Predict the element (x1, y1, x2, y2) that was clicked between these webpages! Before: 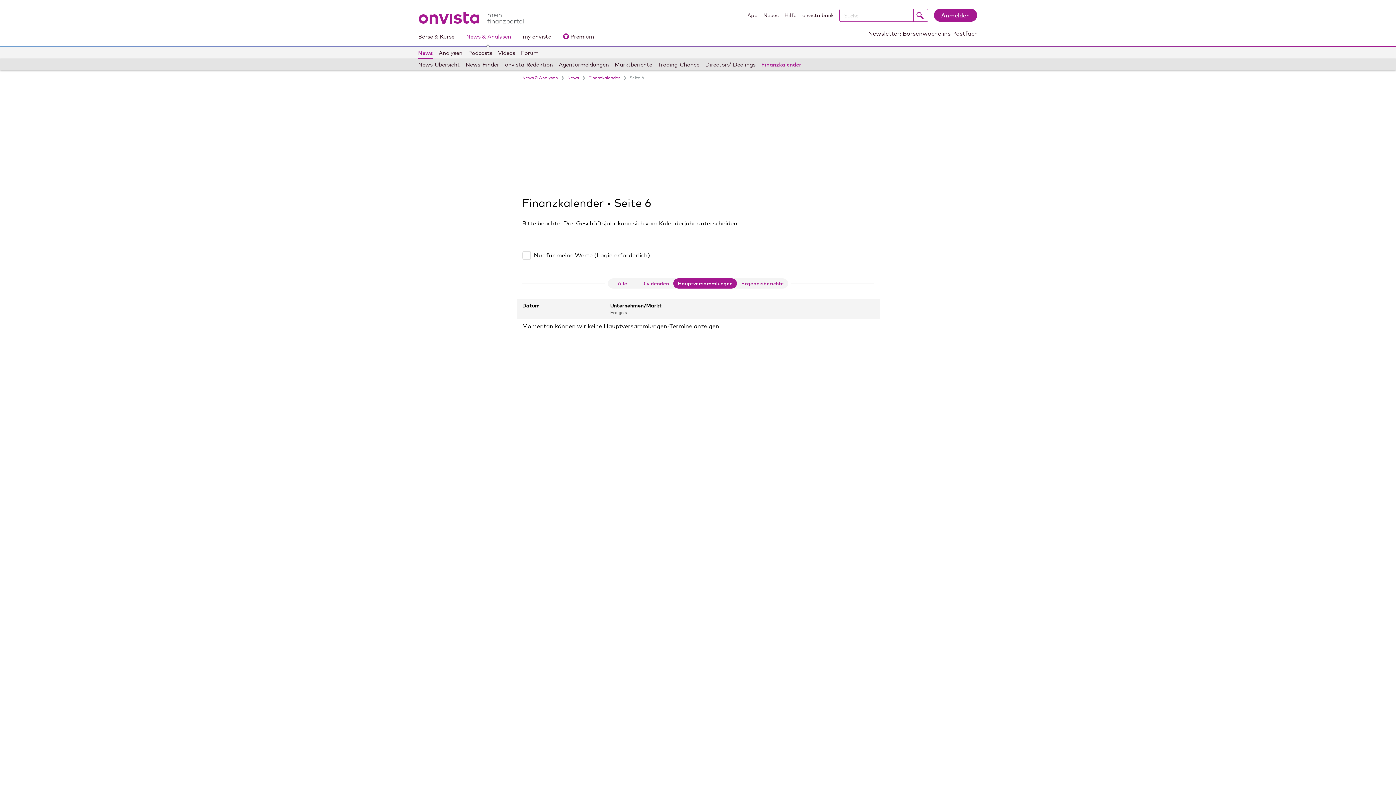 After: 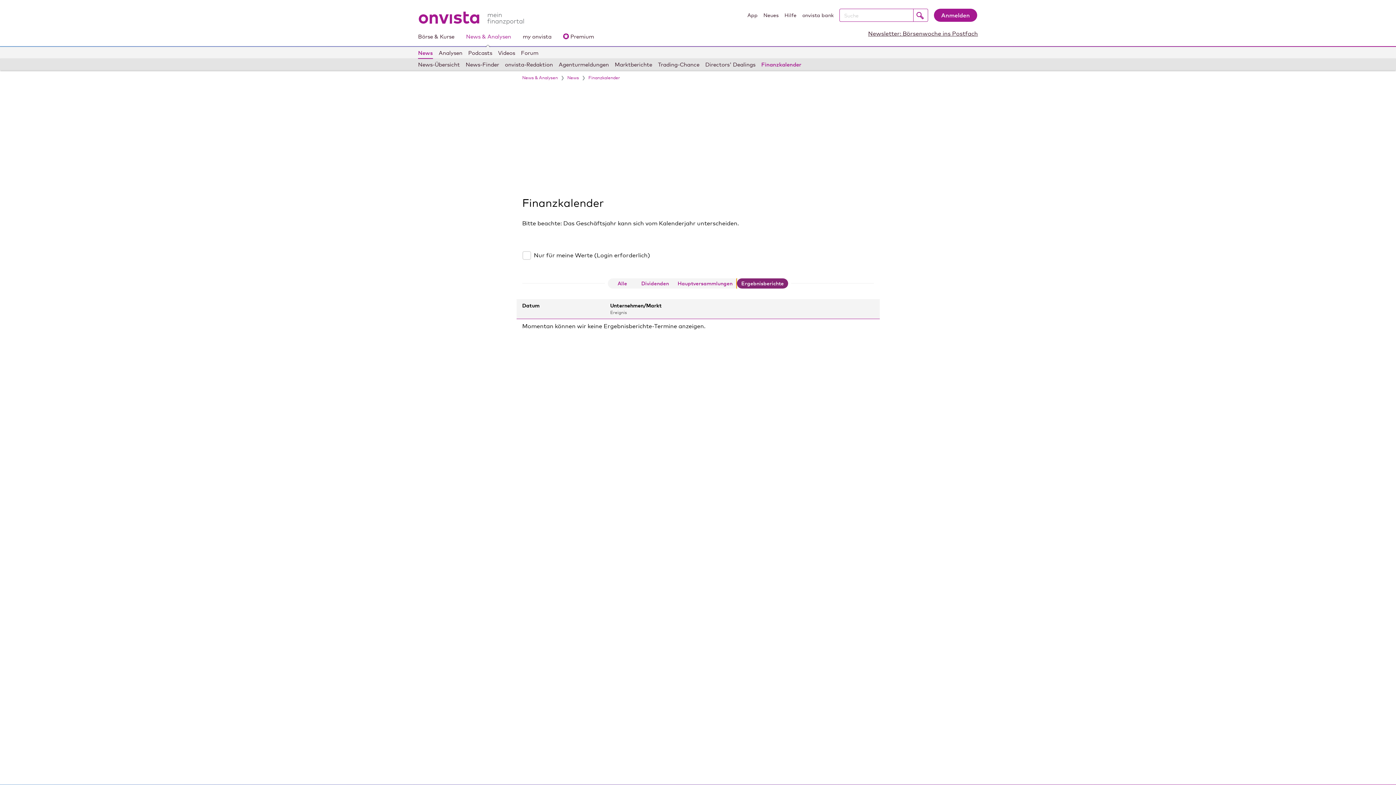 Action: bbox: (737, 278, 788, 288) label: Ergebnisberichte